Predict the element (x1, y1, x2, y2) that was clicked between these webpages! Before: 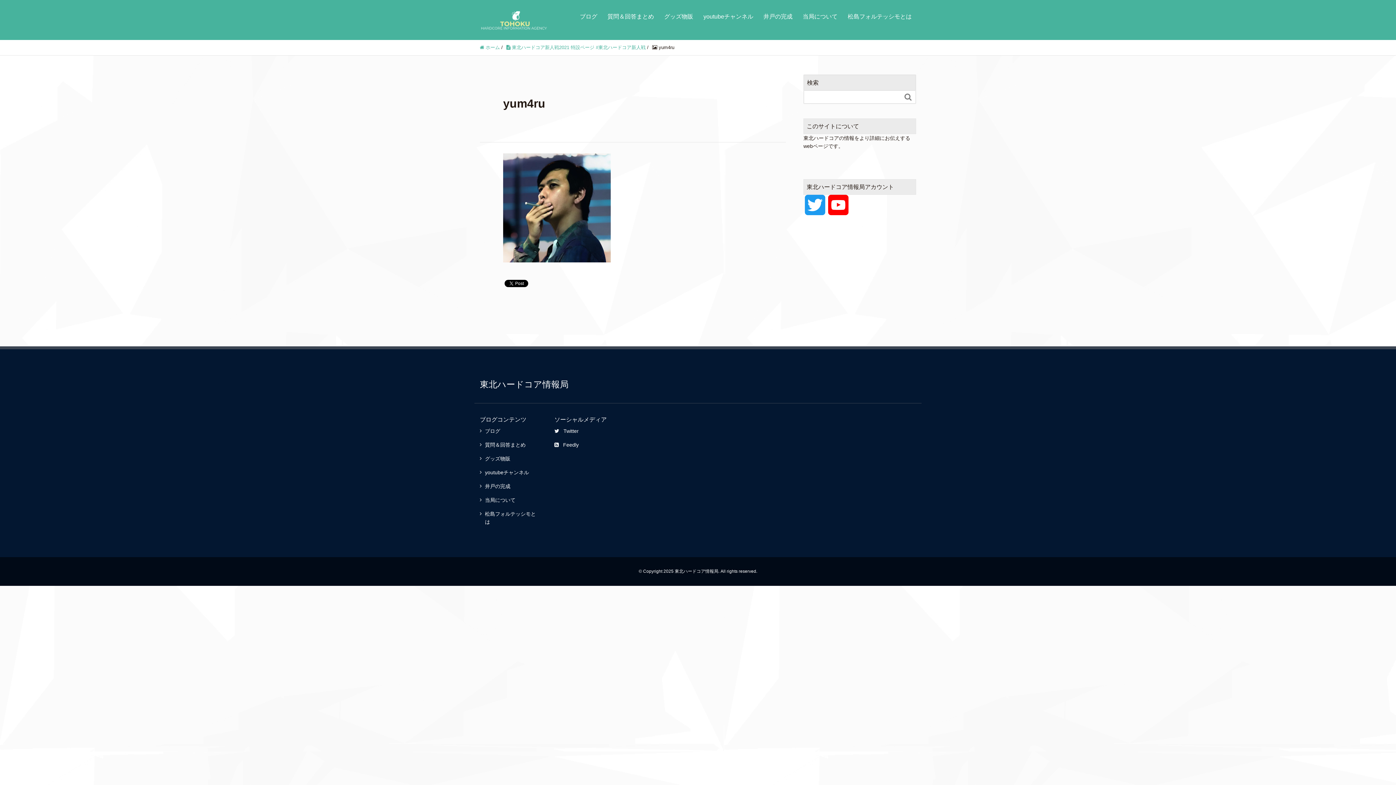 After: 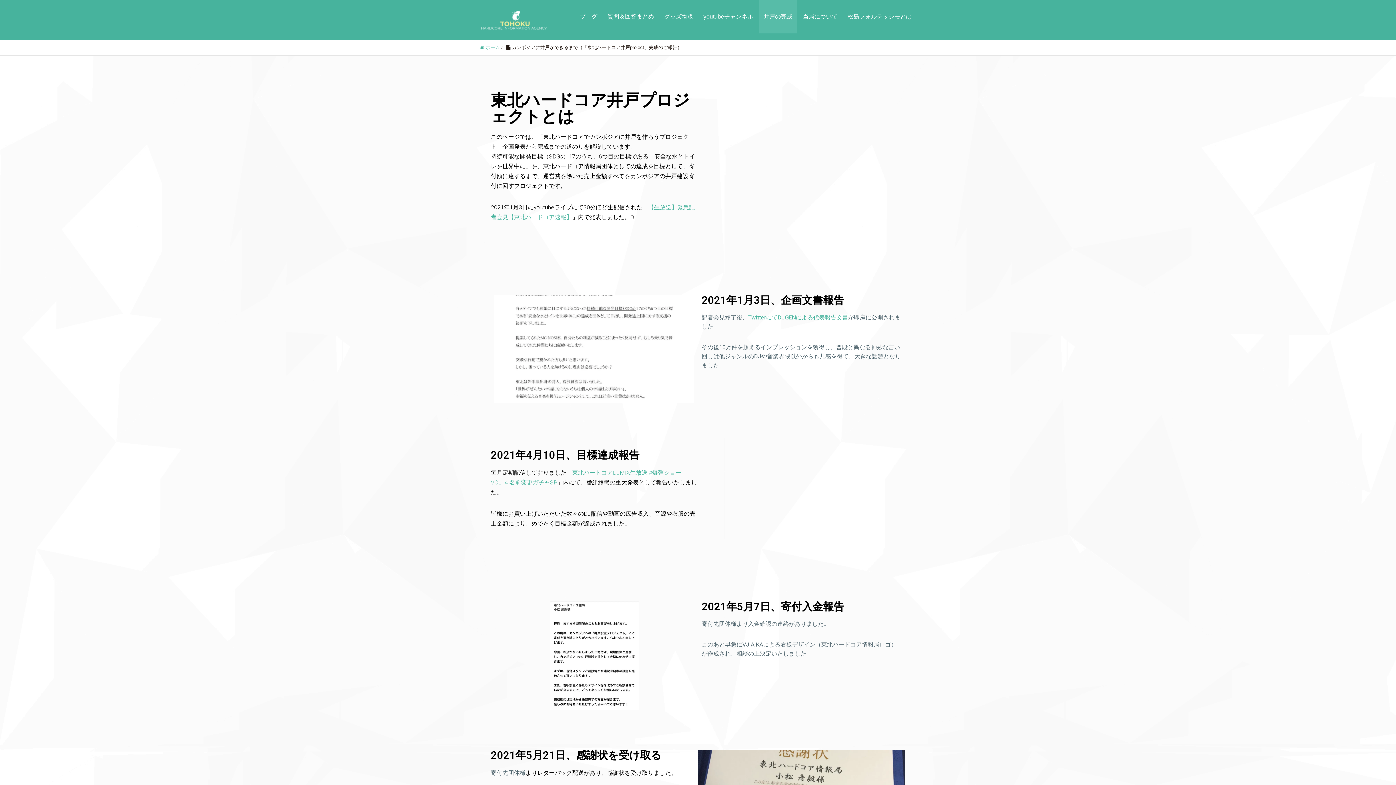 Action: label: 井戸の完成 bbox: (759, 0, 797, 33)